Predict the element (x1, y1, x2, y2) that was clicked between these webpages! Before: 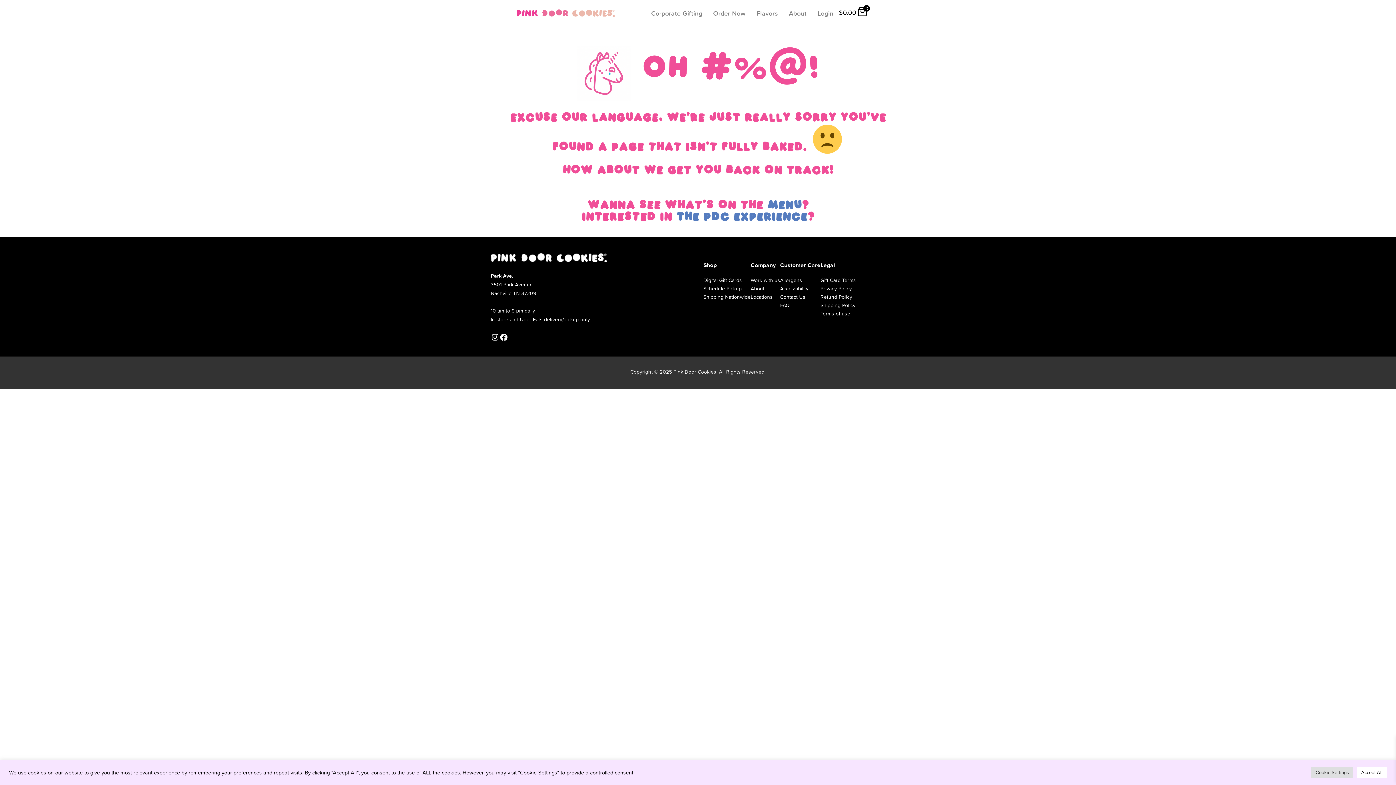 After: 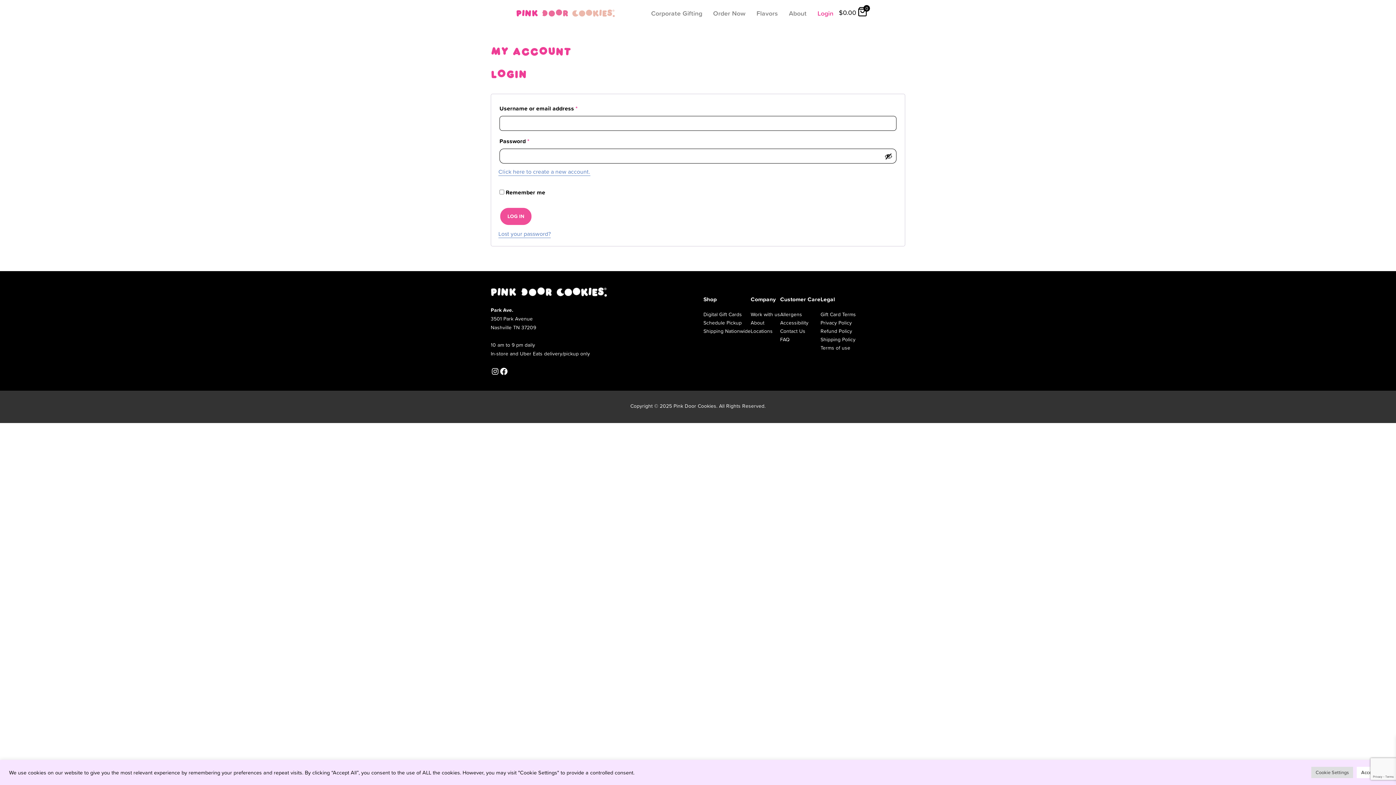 Action: bbox: (812, 6, 839, 20) label: Login